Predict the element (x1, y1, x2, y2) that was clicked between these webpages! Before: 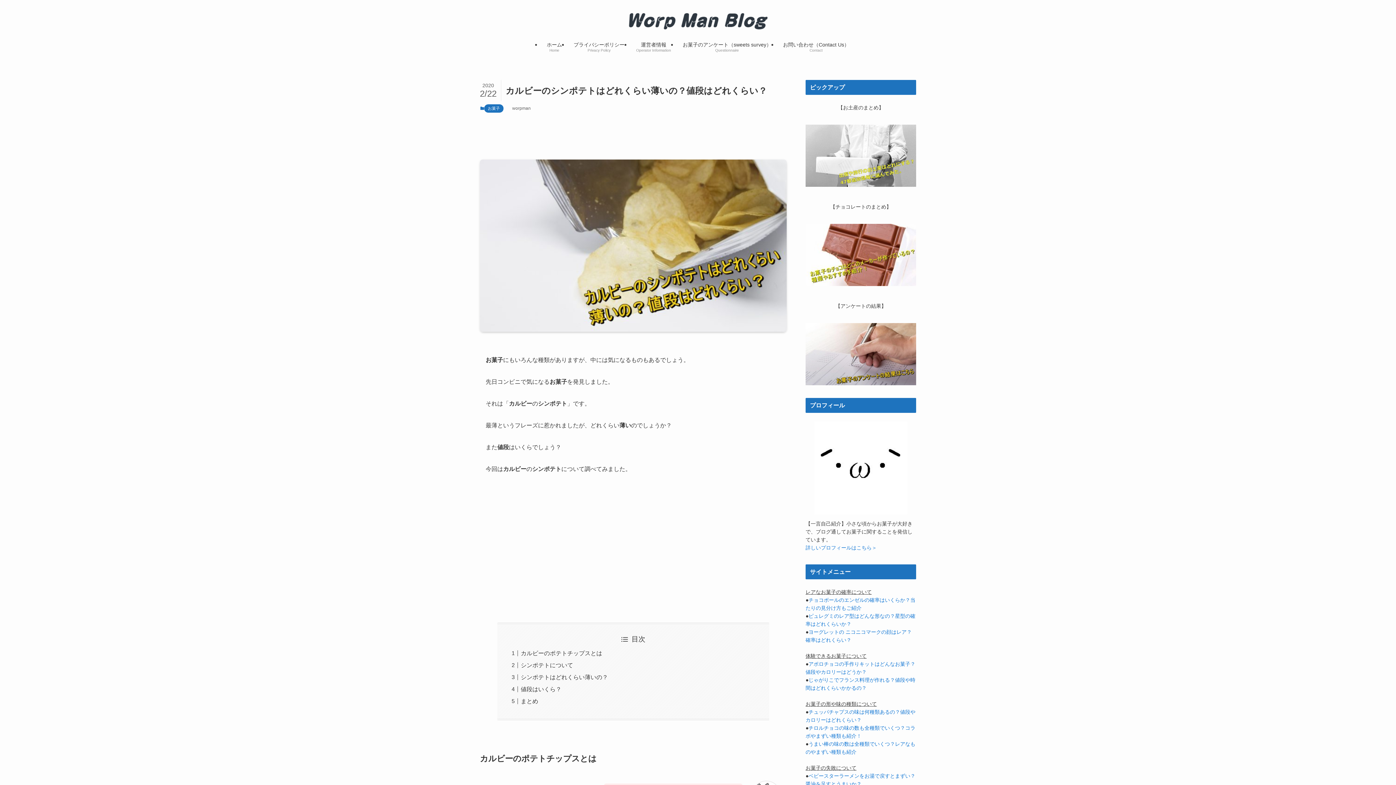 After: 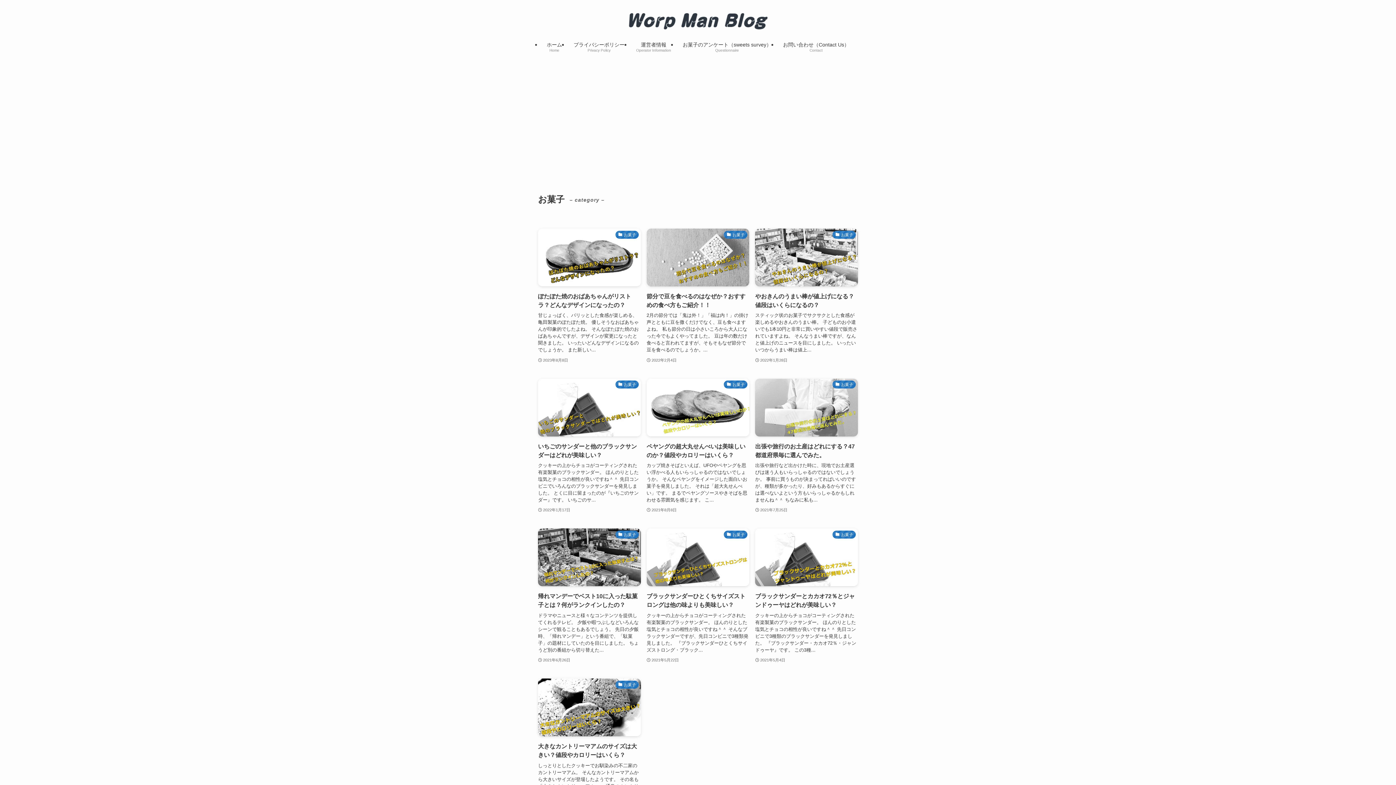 Action: bbox: (484, 104, 503, 112) label: お菓子